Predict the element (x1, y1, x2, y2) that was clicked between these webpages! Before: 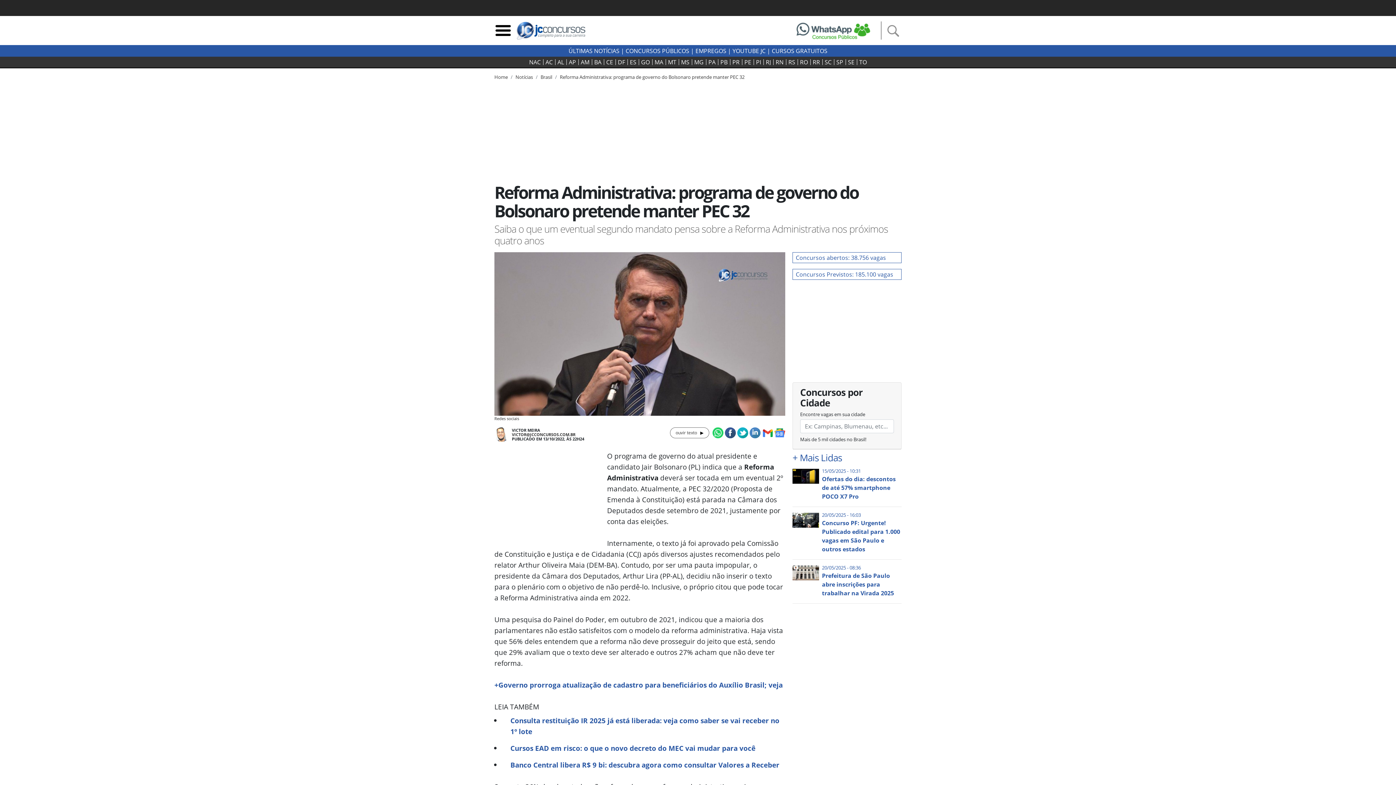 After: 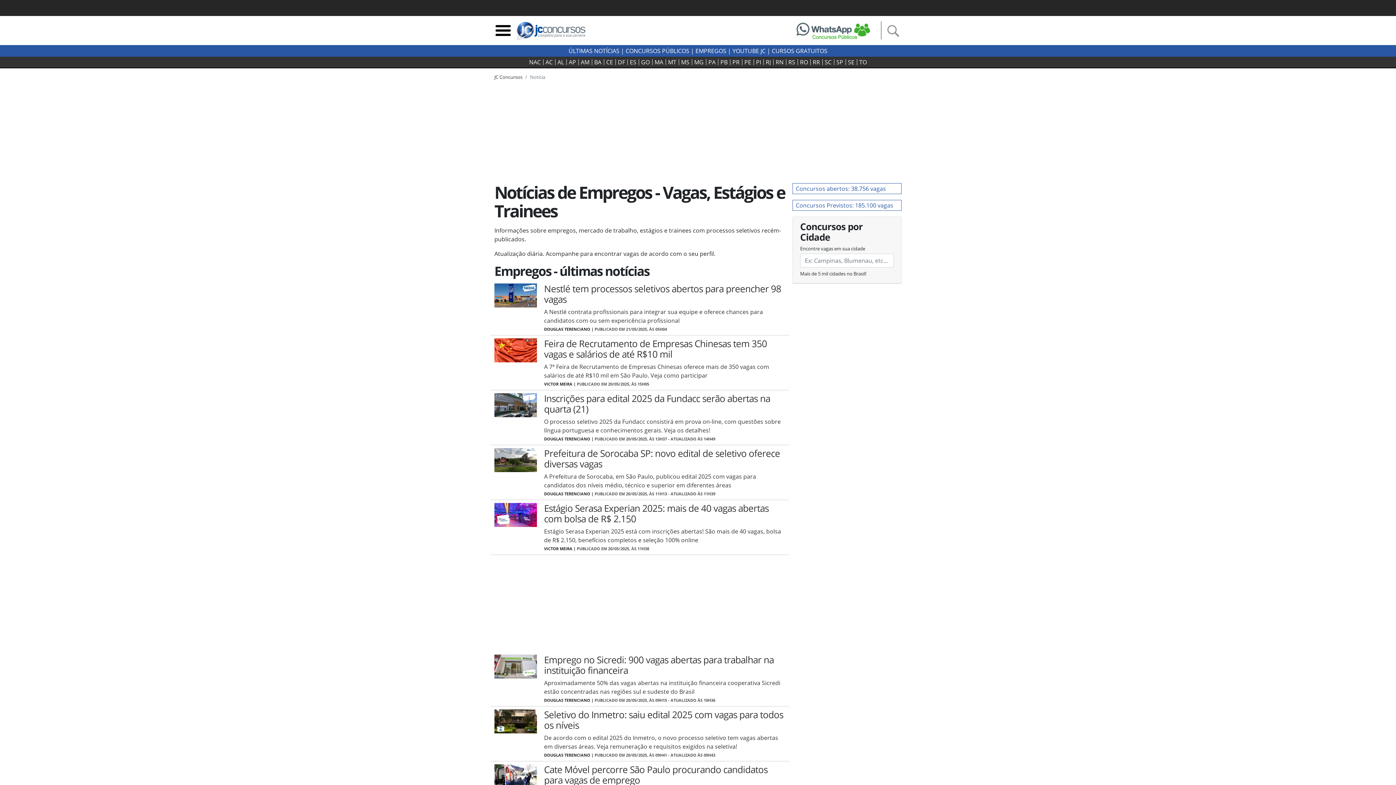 Action: label: EMPREGOS bbox: (695, 46, 726, 54)